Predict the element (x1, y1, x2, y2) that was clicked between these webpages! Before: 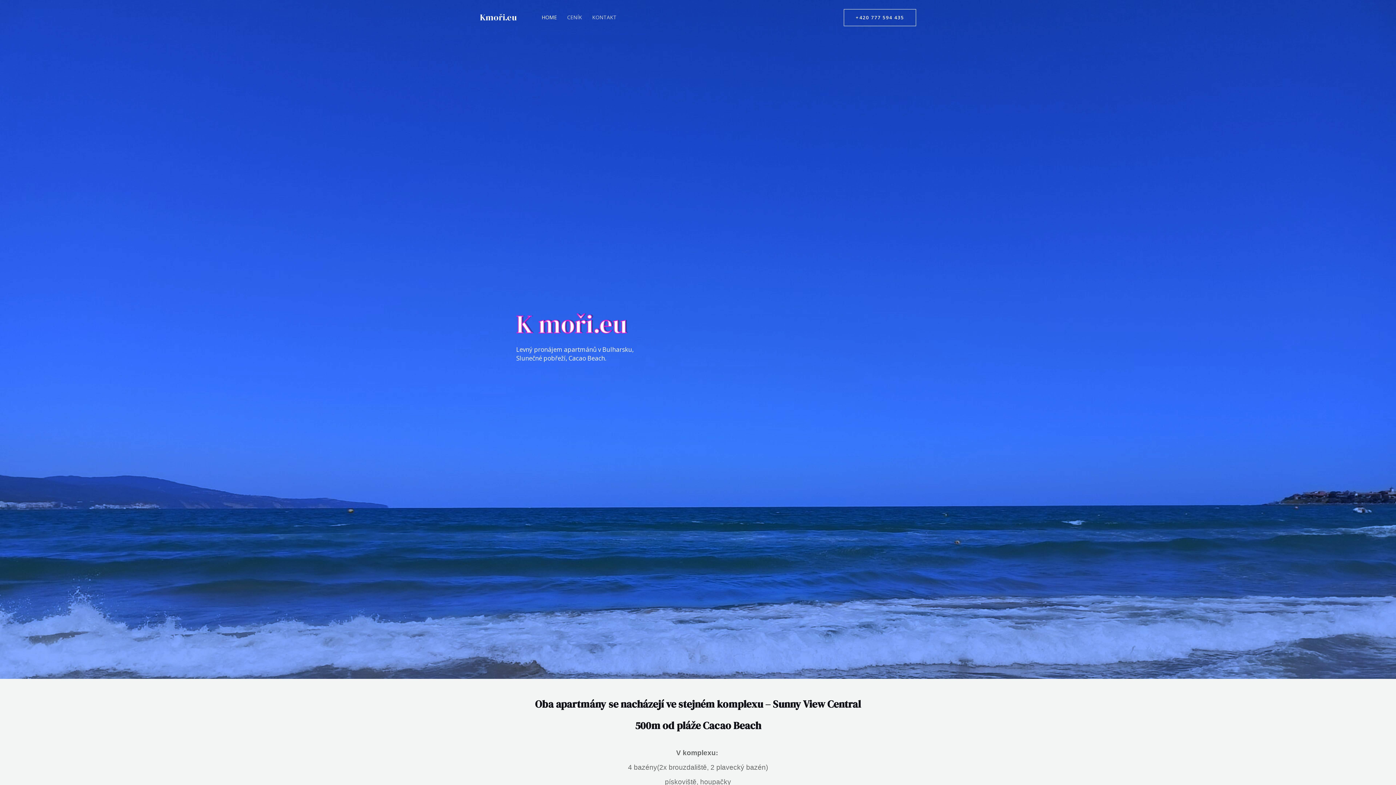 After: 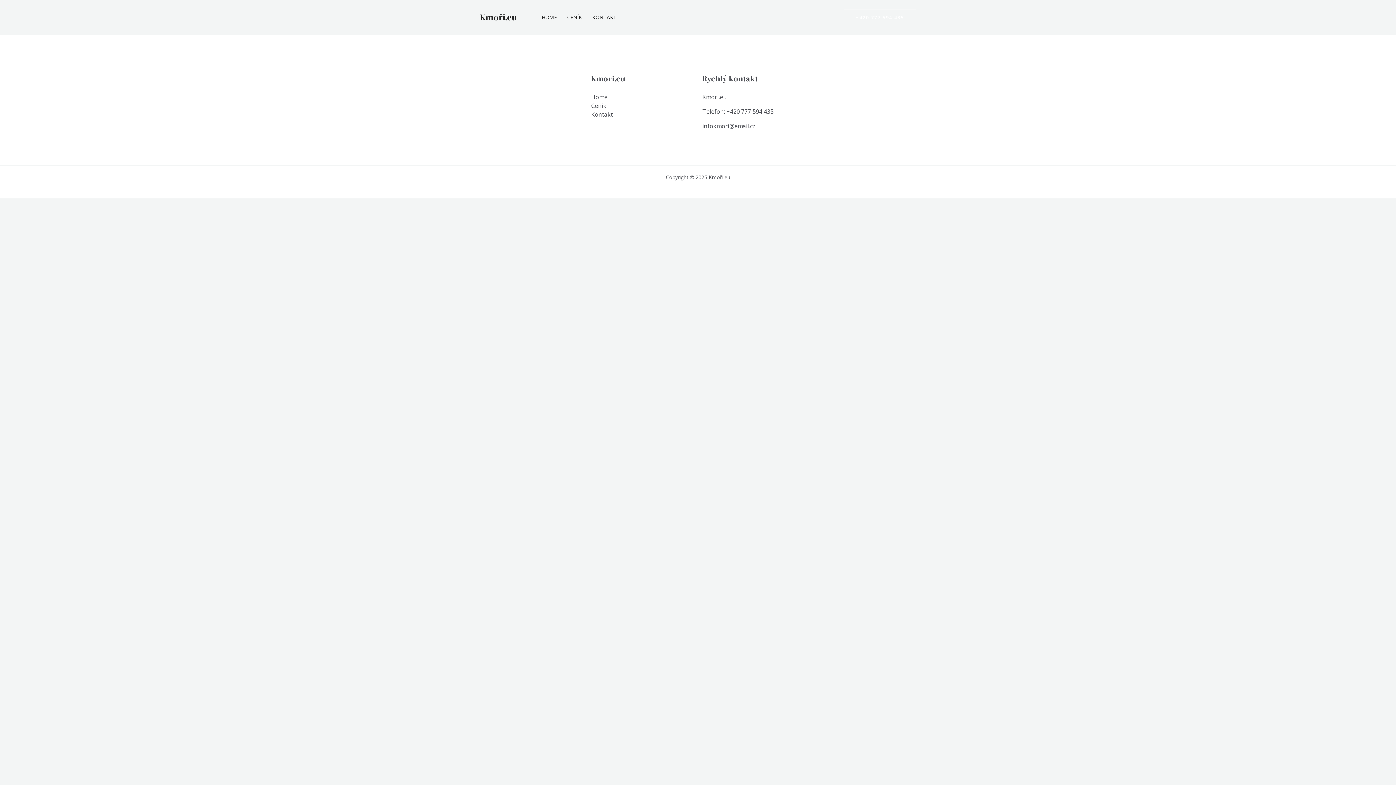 Action: label: KONTAKT bbox: (587, 0, 621, 34)